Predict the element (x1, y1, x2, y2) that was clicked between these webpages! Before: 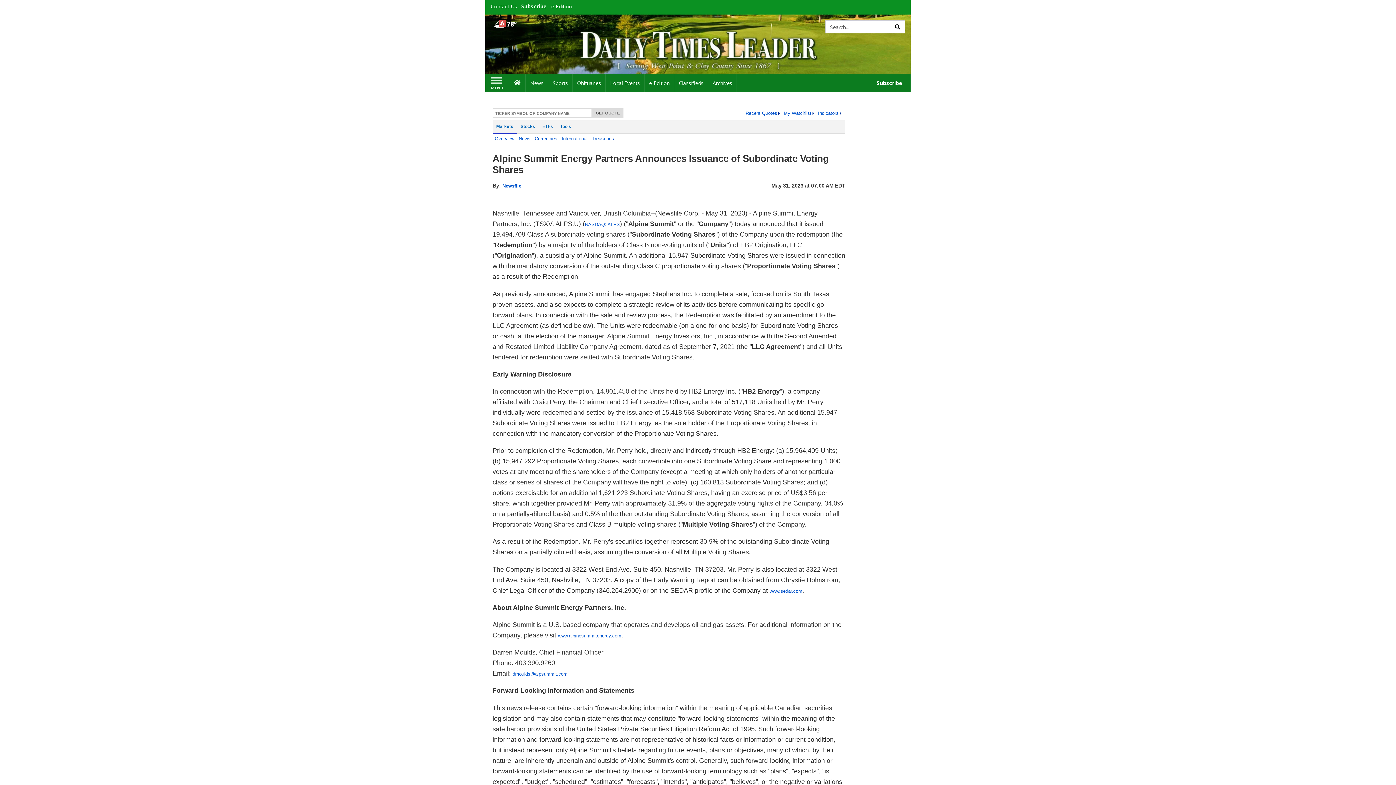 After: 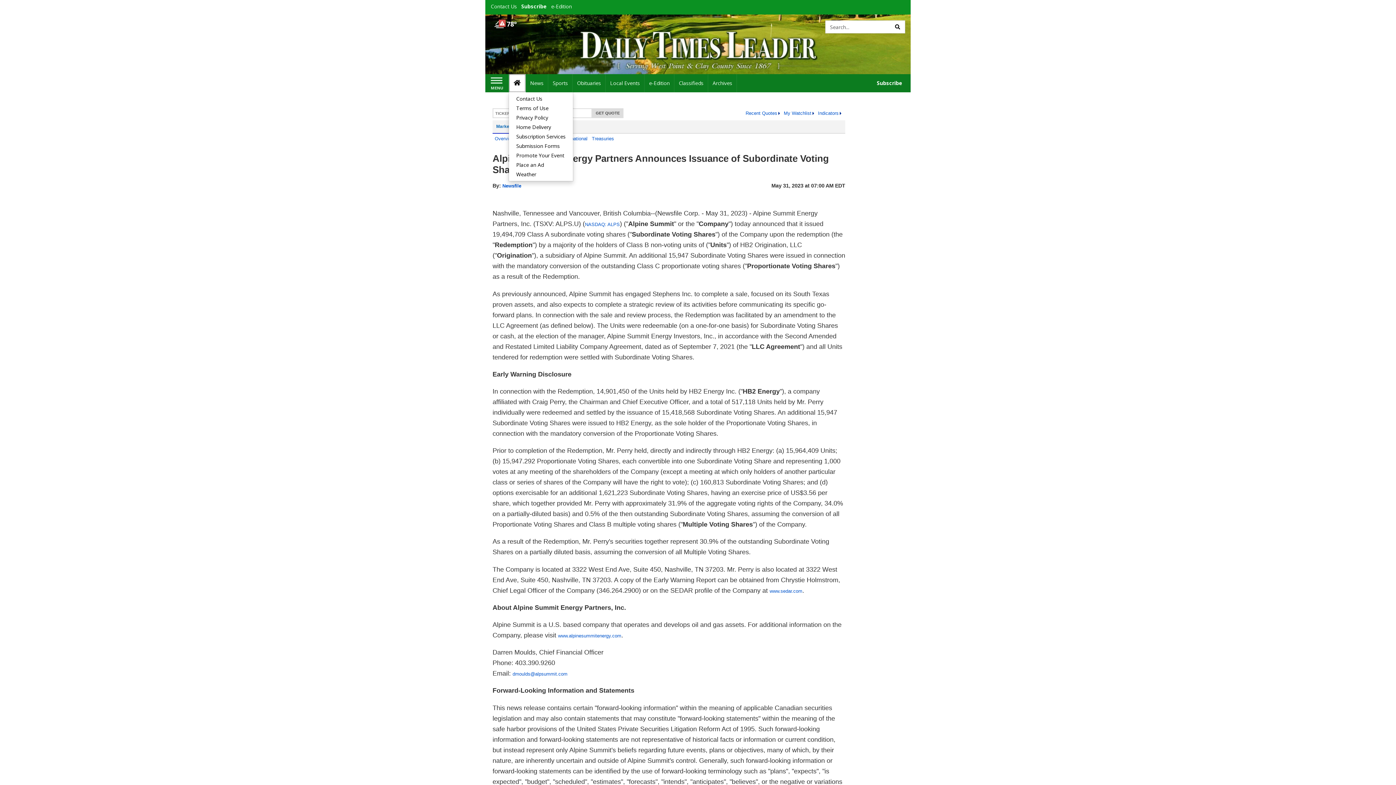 Action: bbox: (509, 74, 525, 92) label: Home